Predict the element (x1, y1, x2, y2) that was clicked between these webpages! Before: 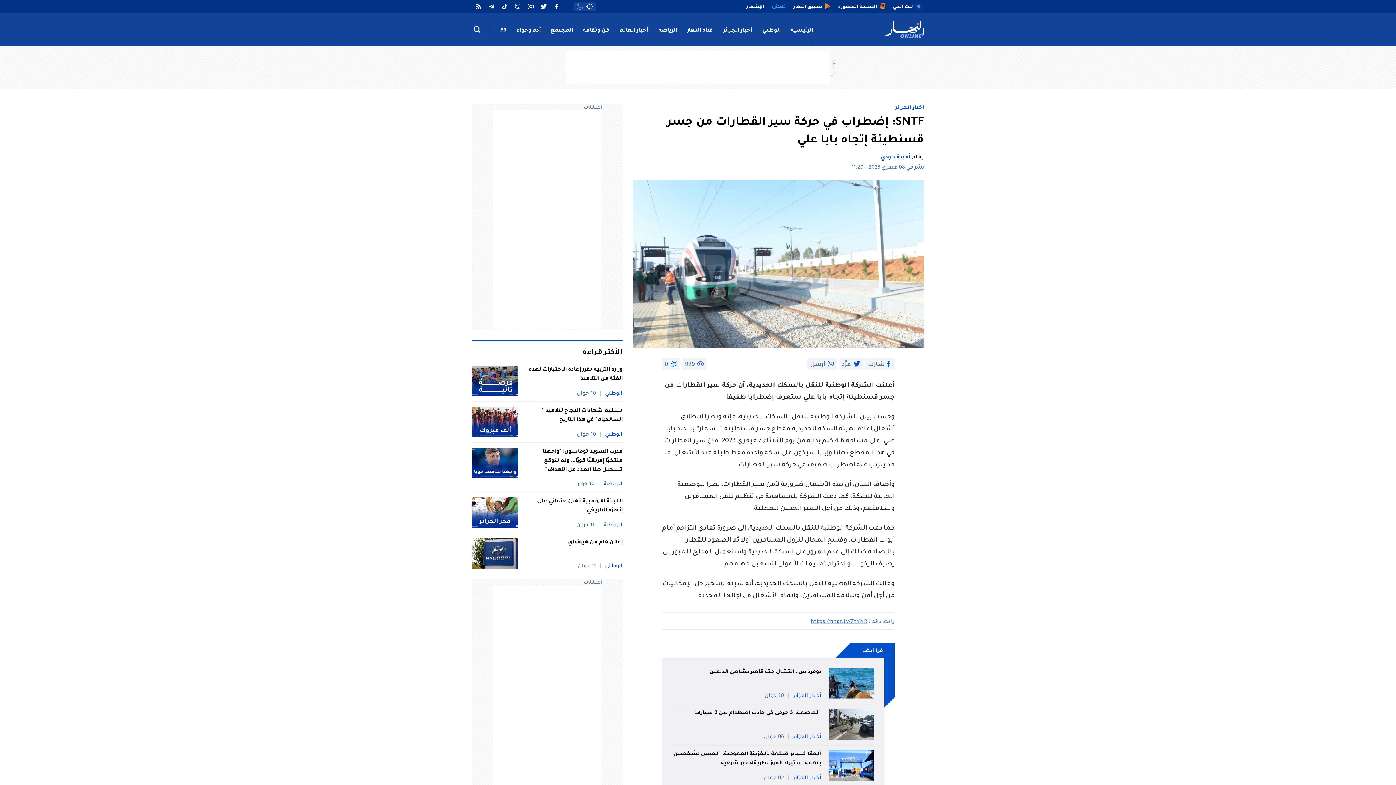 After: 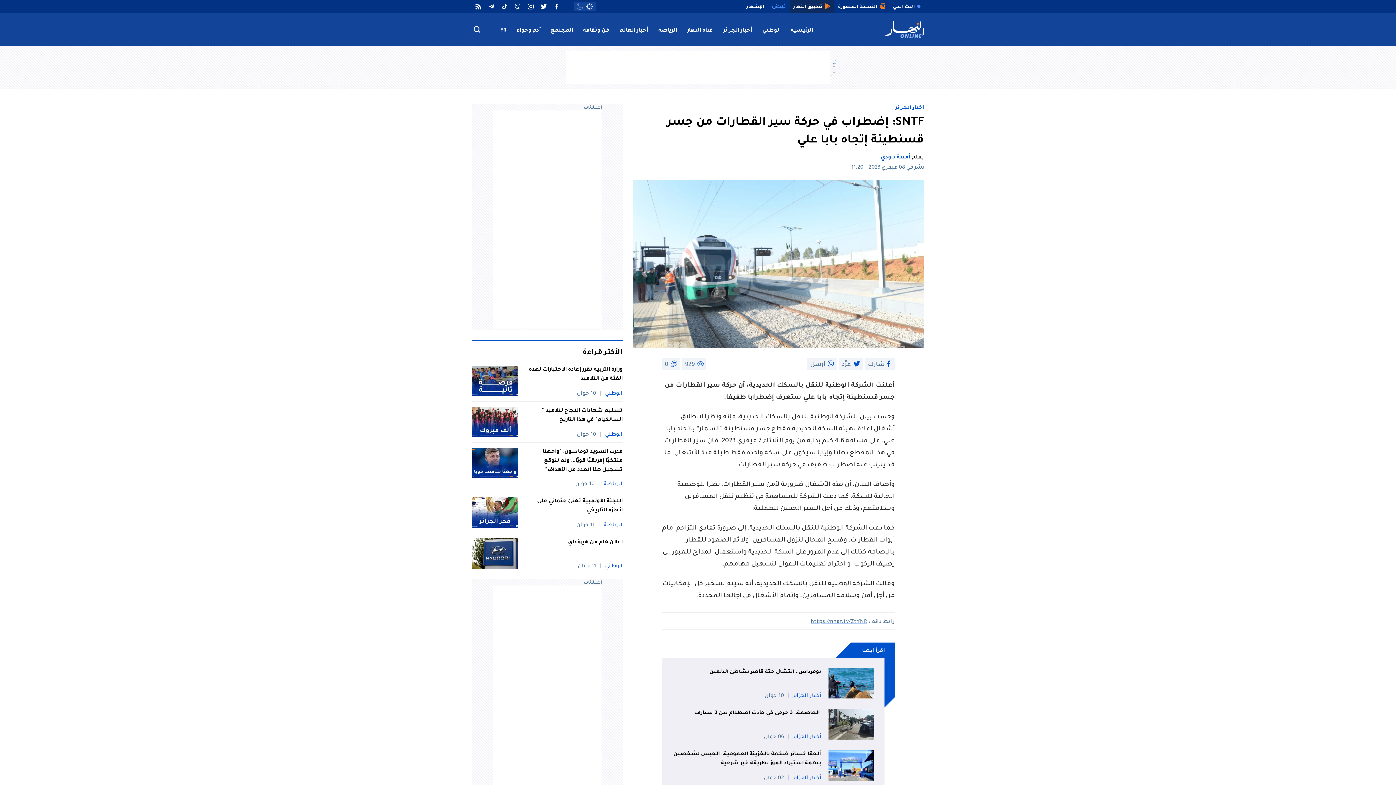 Action: label: تطبيق النهار bbox: (789, 0, 834, 13)